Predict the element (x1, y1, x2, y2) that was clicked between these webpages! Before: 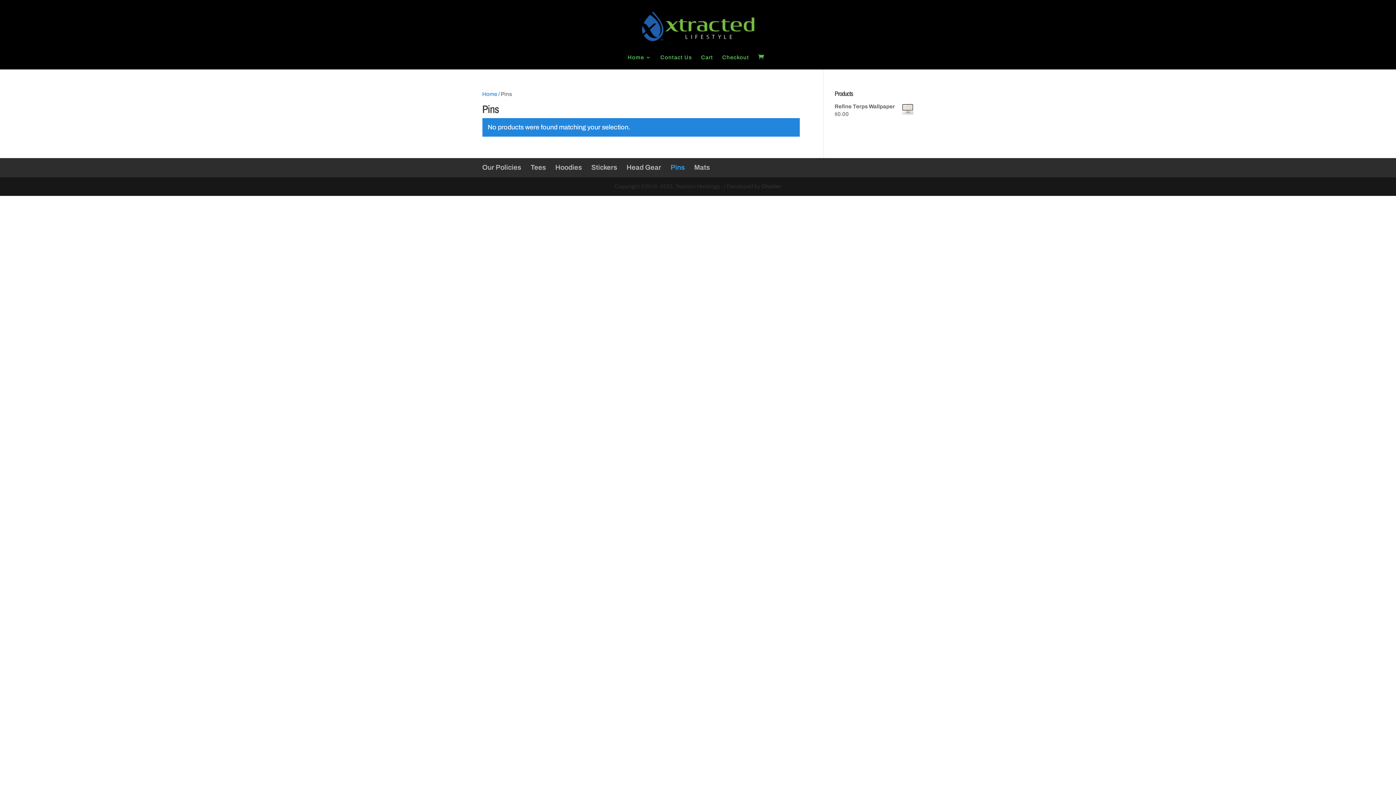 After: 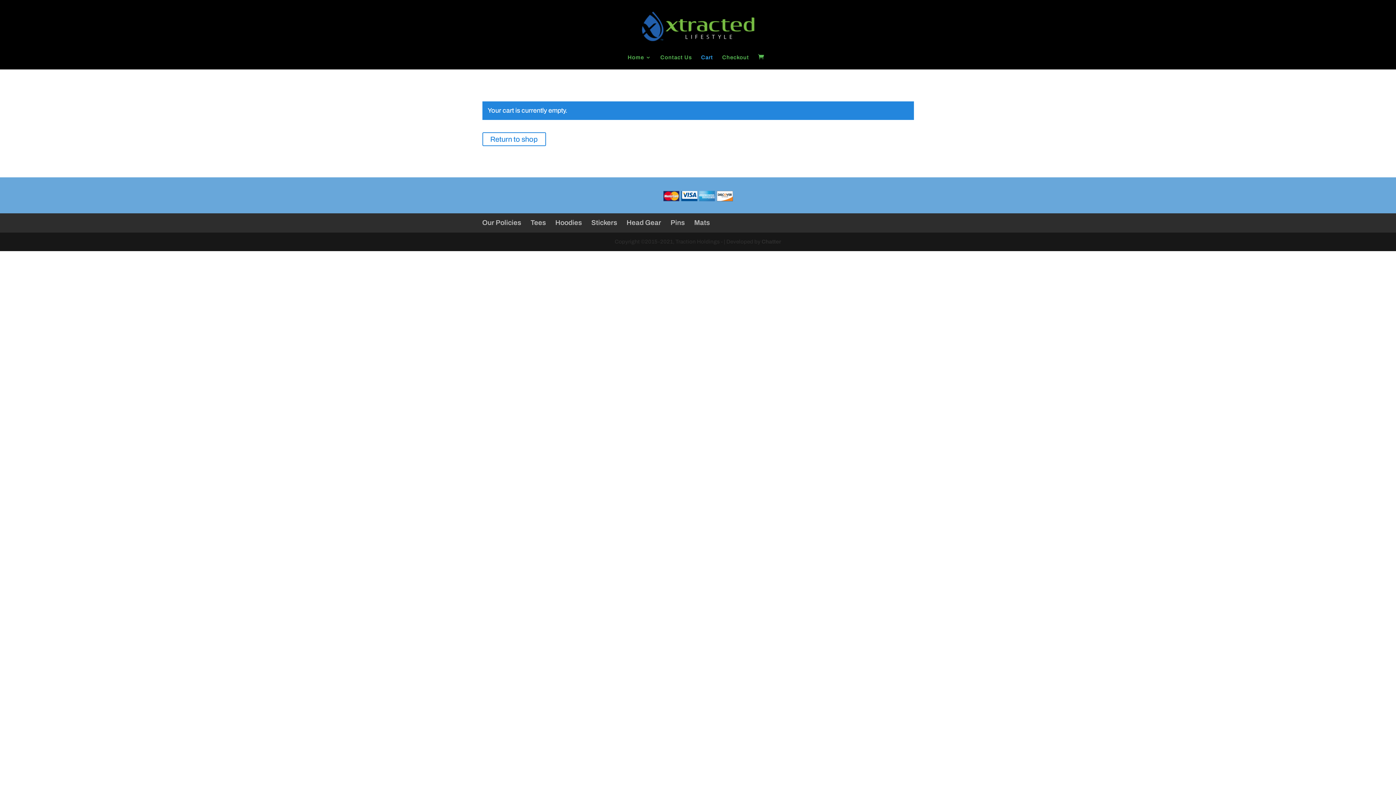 Action: label: Checkout bbox: (722, 54, 749, 69)